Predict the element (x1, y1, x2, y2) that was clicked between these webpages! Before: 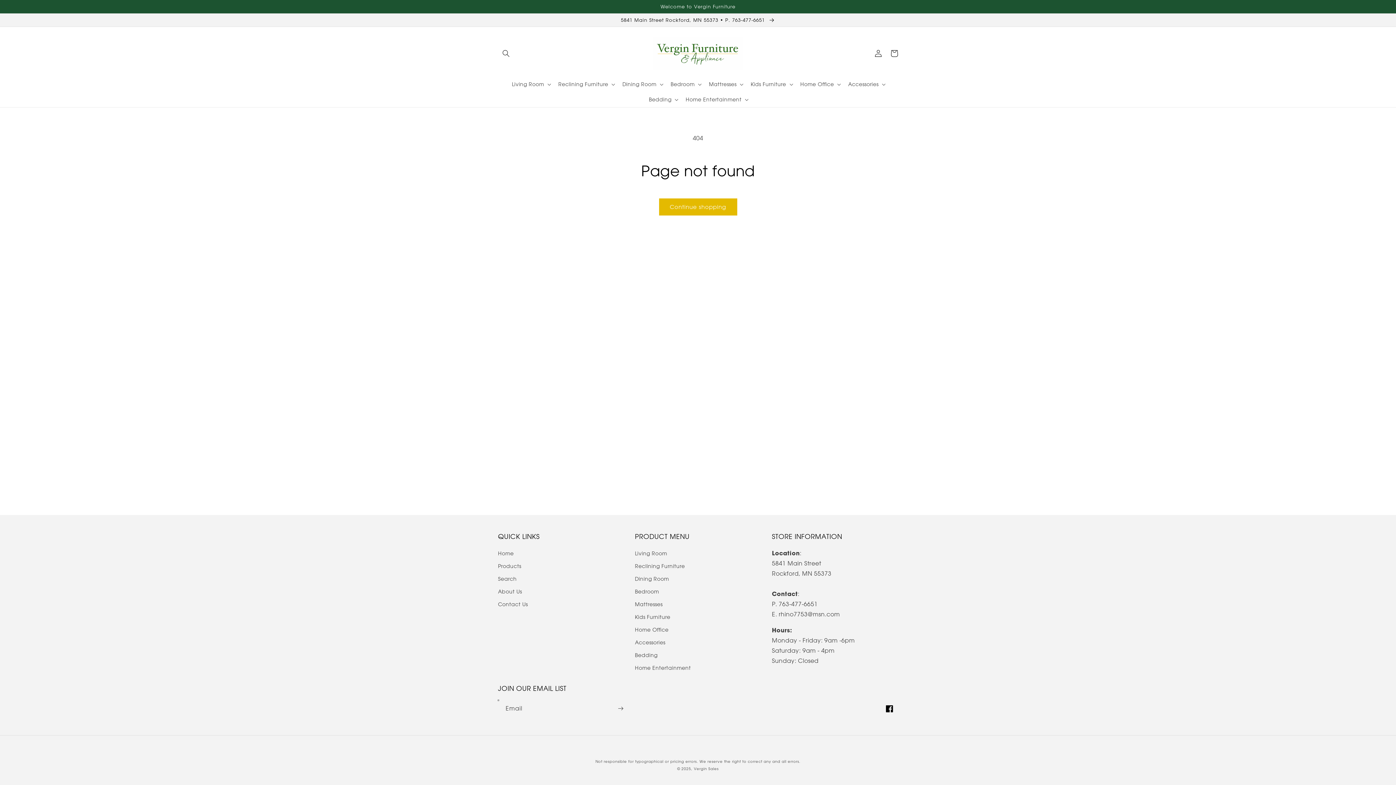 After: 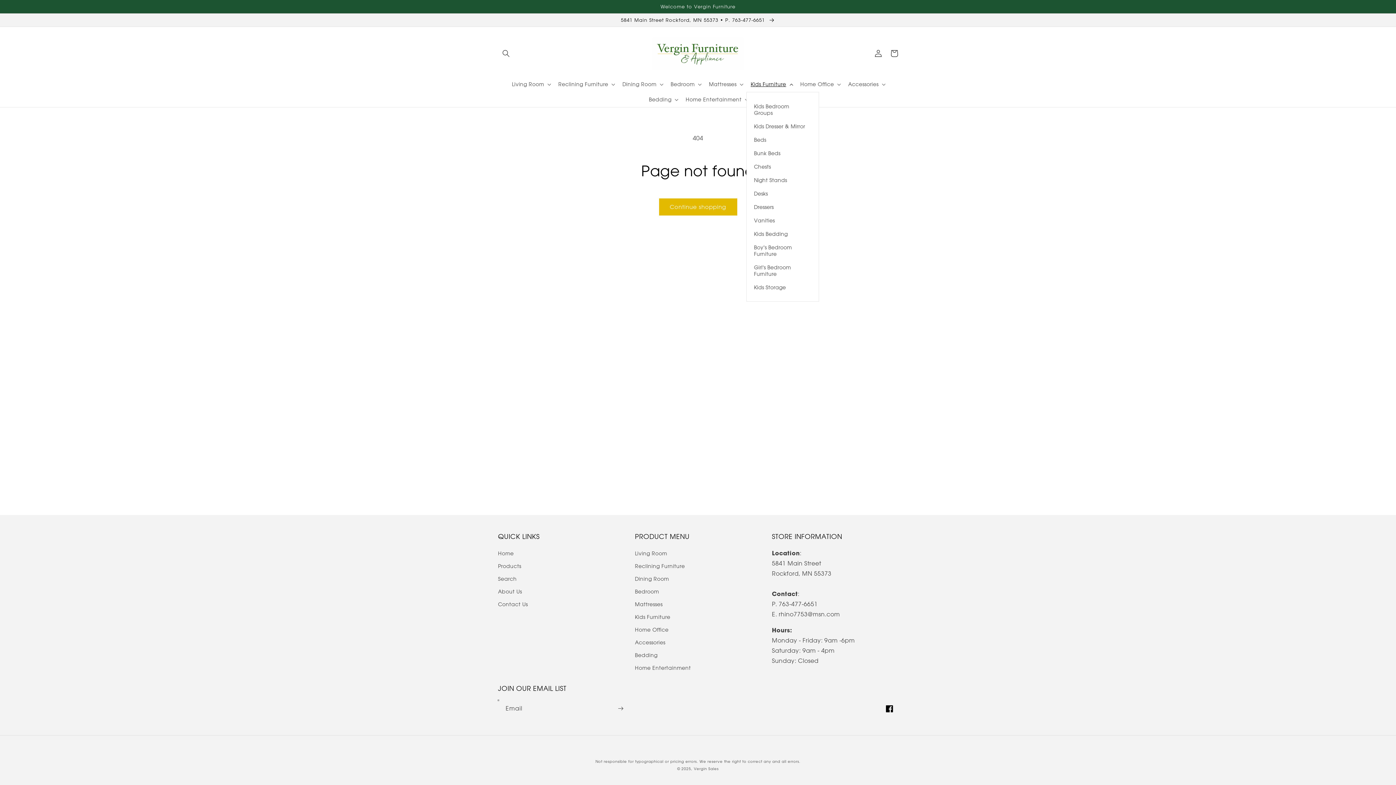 Action: bbox: (746, 76, 796, 92) label: Kids Furniture